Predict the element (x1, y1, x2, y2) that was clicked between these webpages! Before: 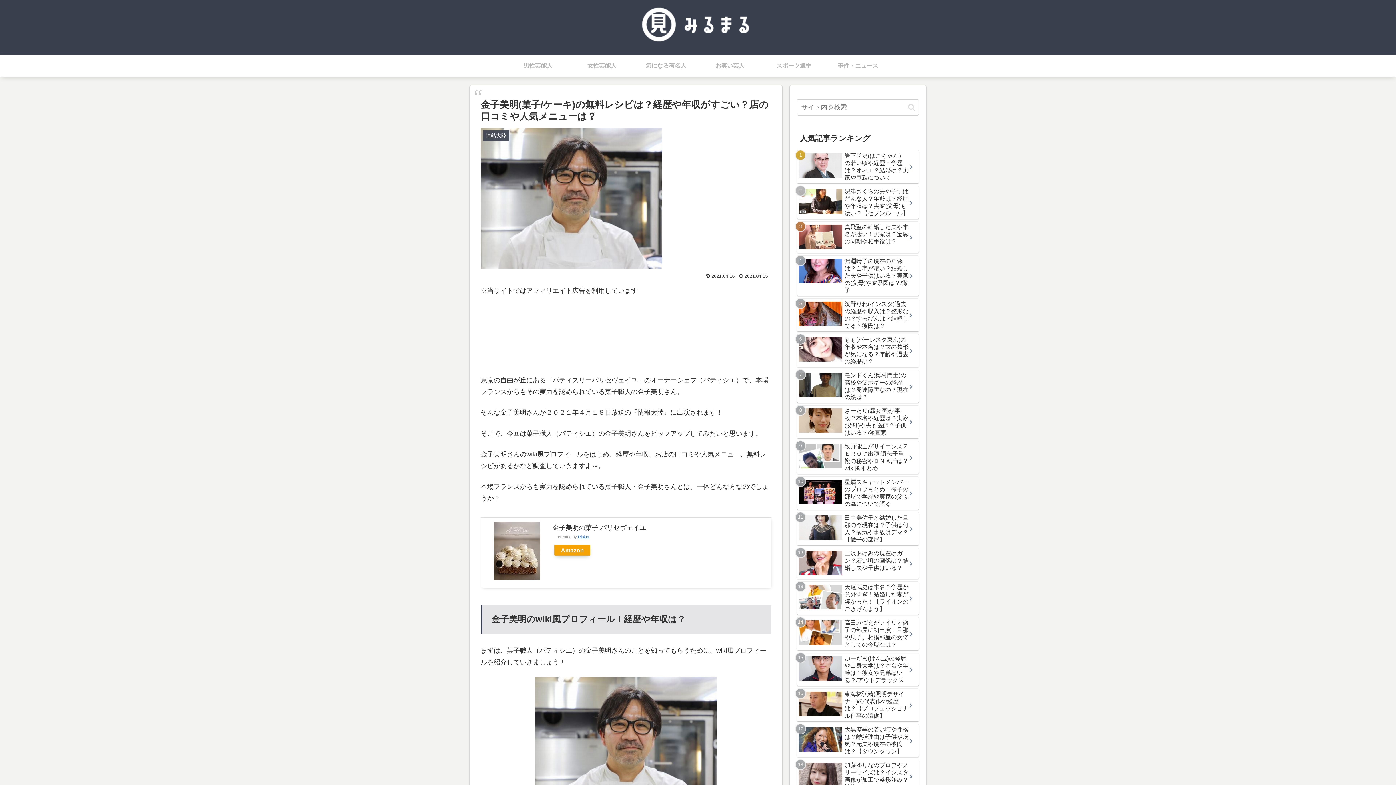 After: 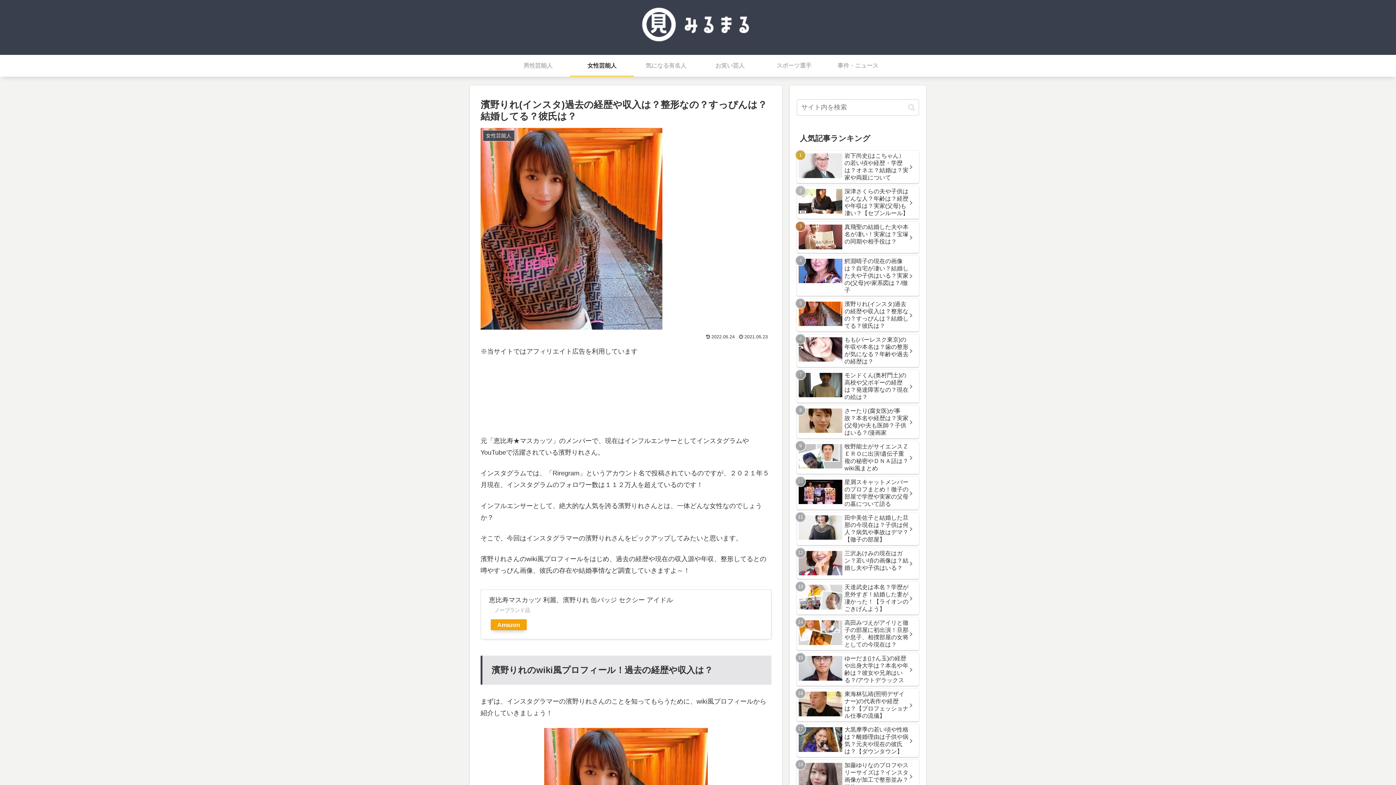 Action: label: 濱野りれ(インスタ)過去の経歴や収入は？整形なの？すっぴんは？結婚してる？彼氏は？ bbox: (797, 298, 919, 331)